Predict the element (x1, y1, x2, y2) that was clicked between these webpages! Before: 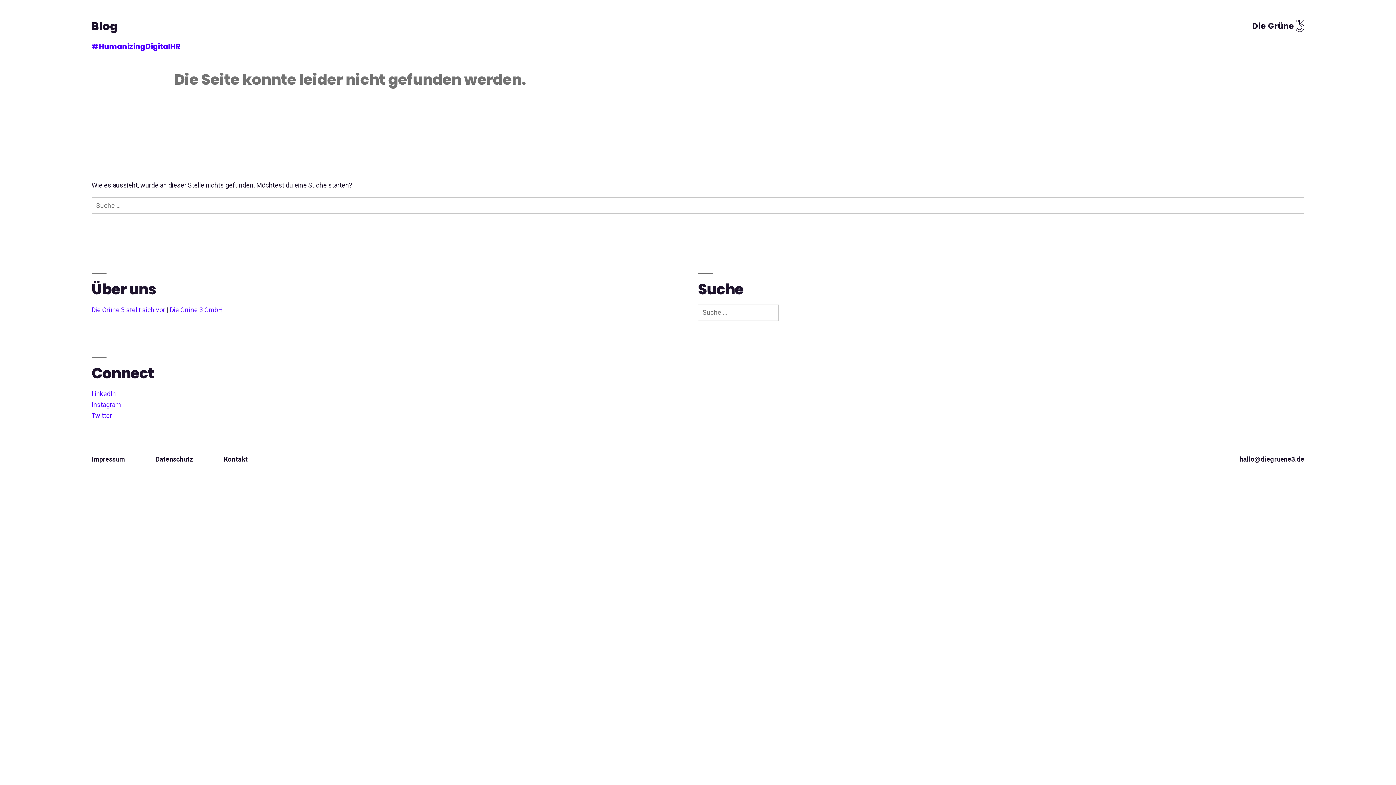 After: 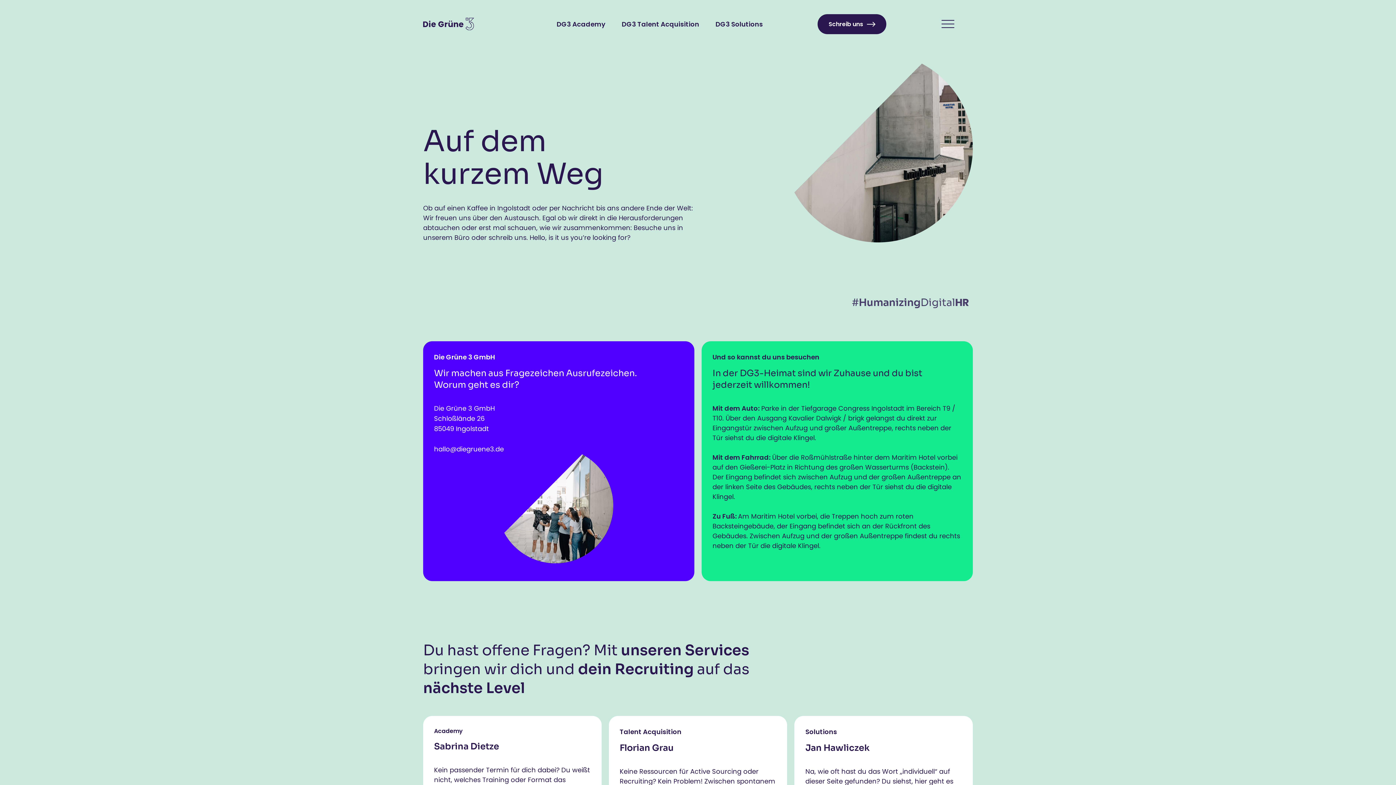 Action: label: Kontakt bbox: (224, 455, 248, 463)